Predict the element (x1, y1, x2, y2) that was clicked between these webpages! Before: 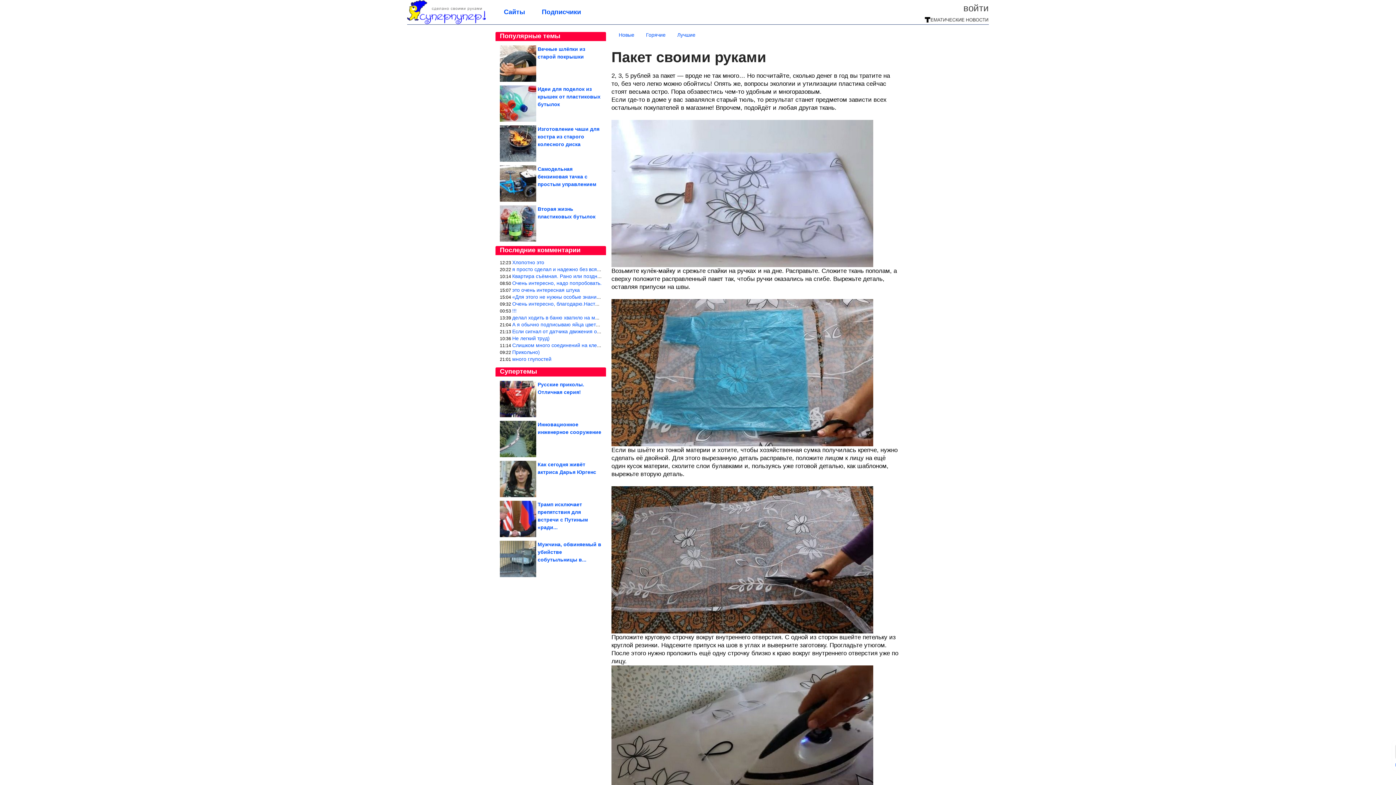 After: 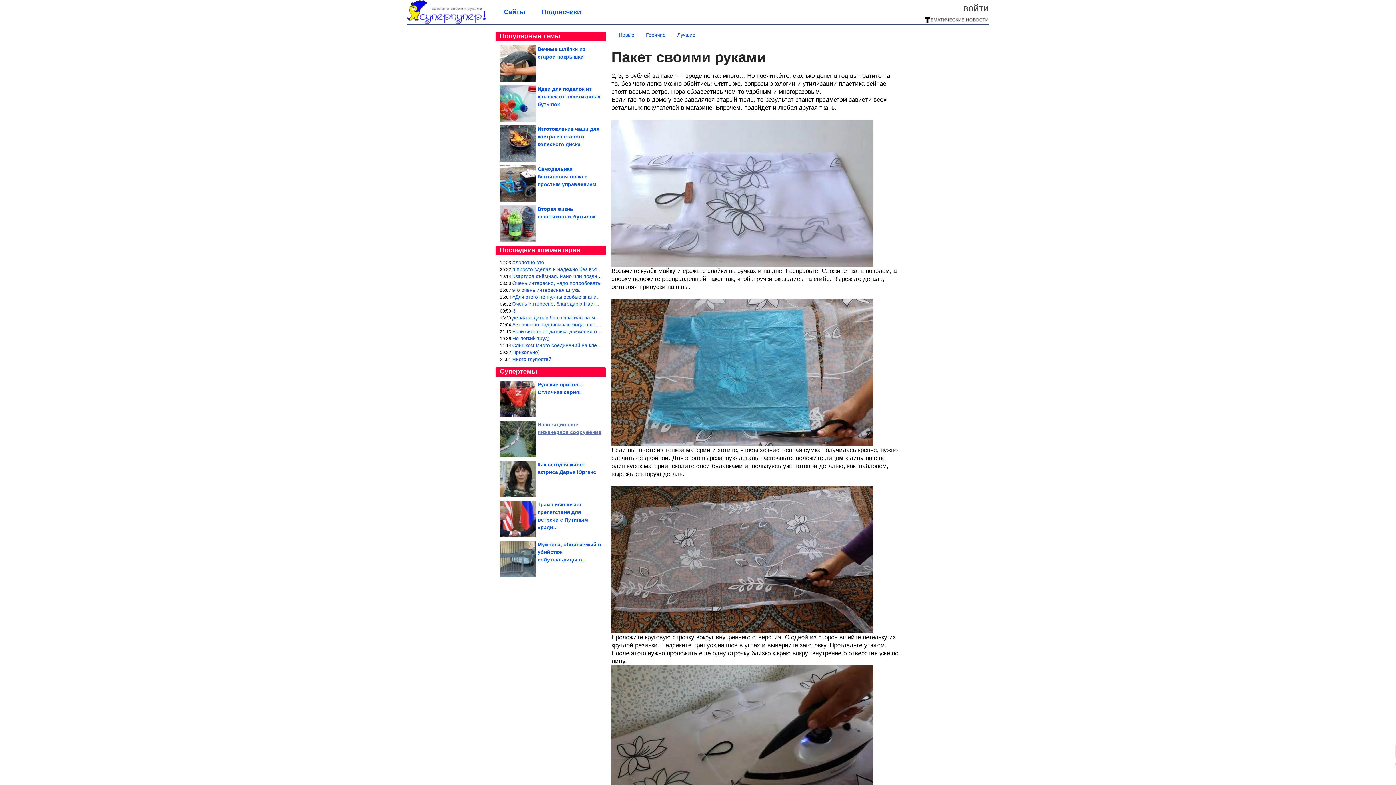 Action: bbox: (500, 421, 601, 457) label: Инновационное инженерное сооружение